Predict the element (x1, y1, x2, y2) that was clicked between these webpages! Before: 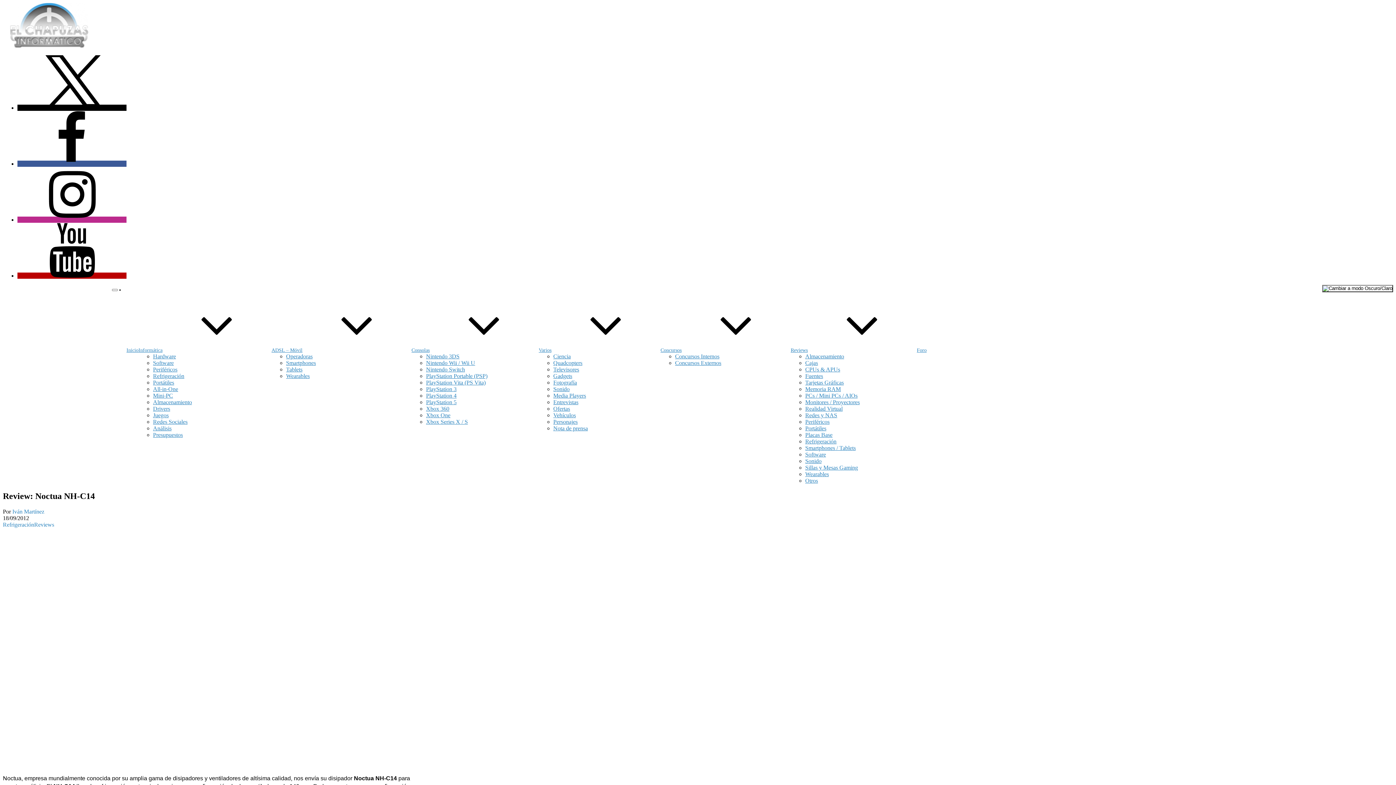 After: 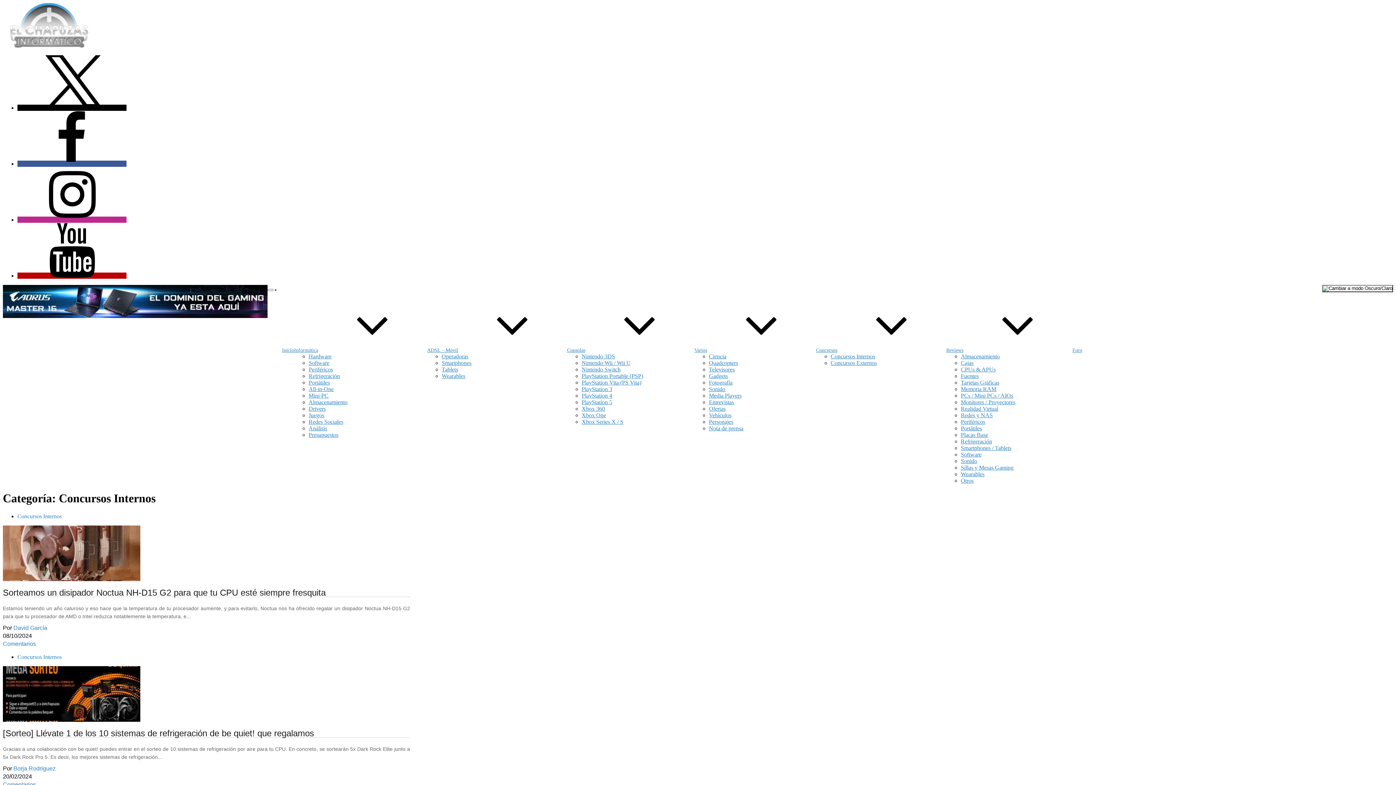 Action: bbox: (675, 353, 719, 359) label: Concursos Internos